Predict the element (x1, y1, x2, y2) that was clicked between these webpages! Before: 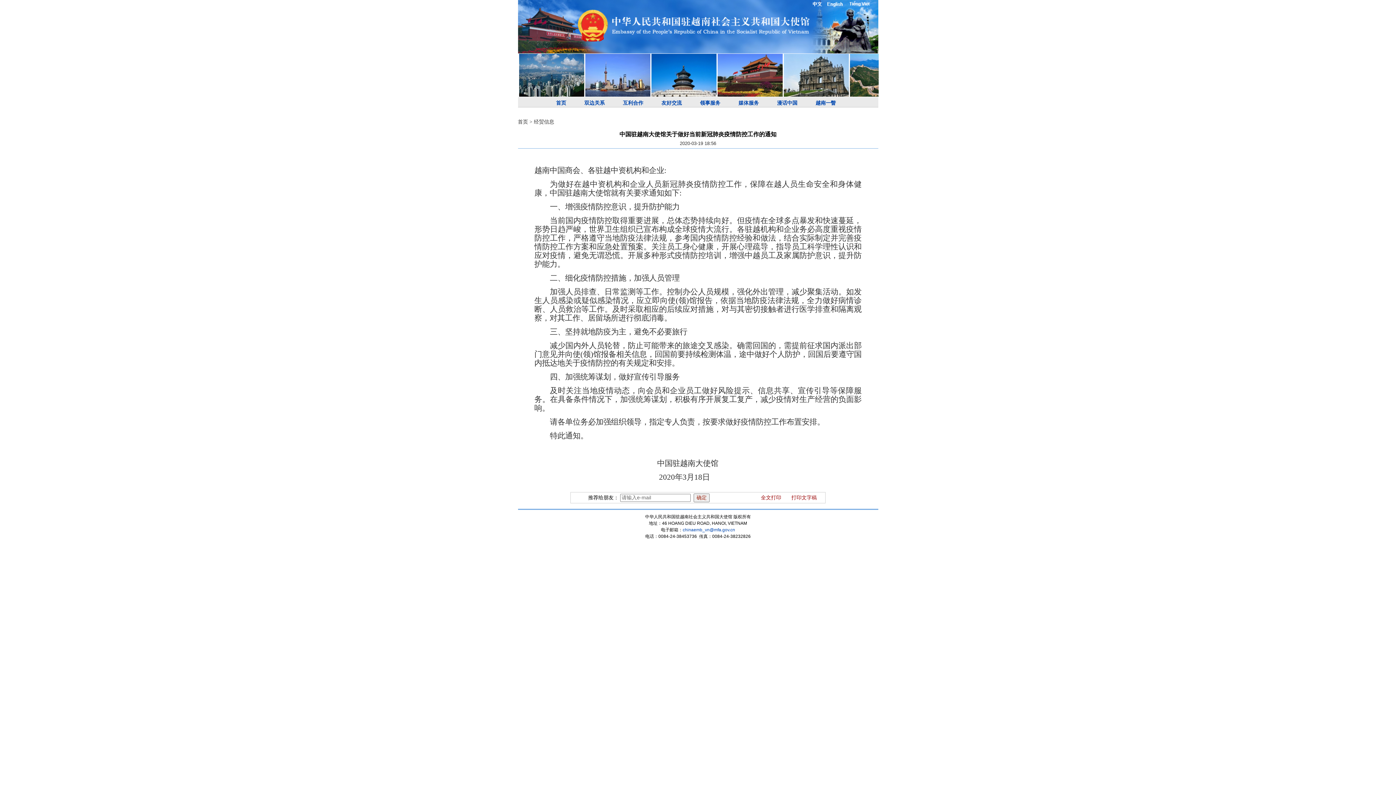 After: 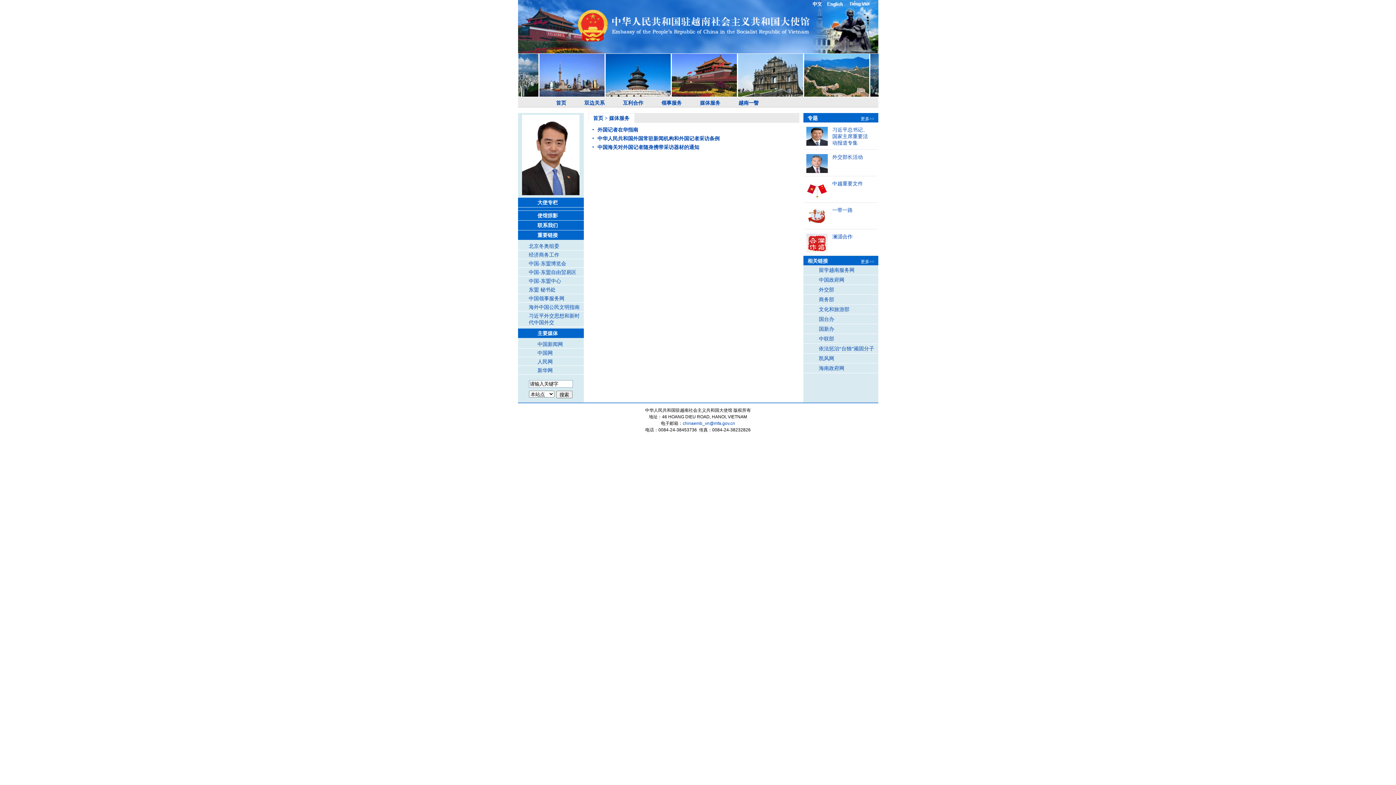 Action: bbox: (738, 100, 759, 105) label: 媒体服务